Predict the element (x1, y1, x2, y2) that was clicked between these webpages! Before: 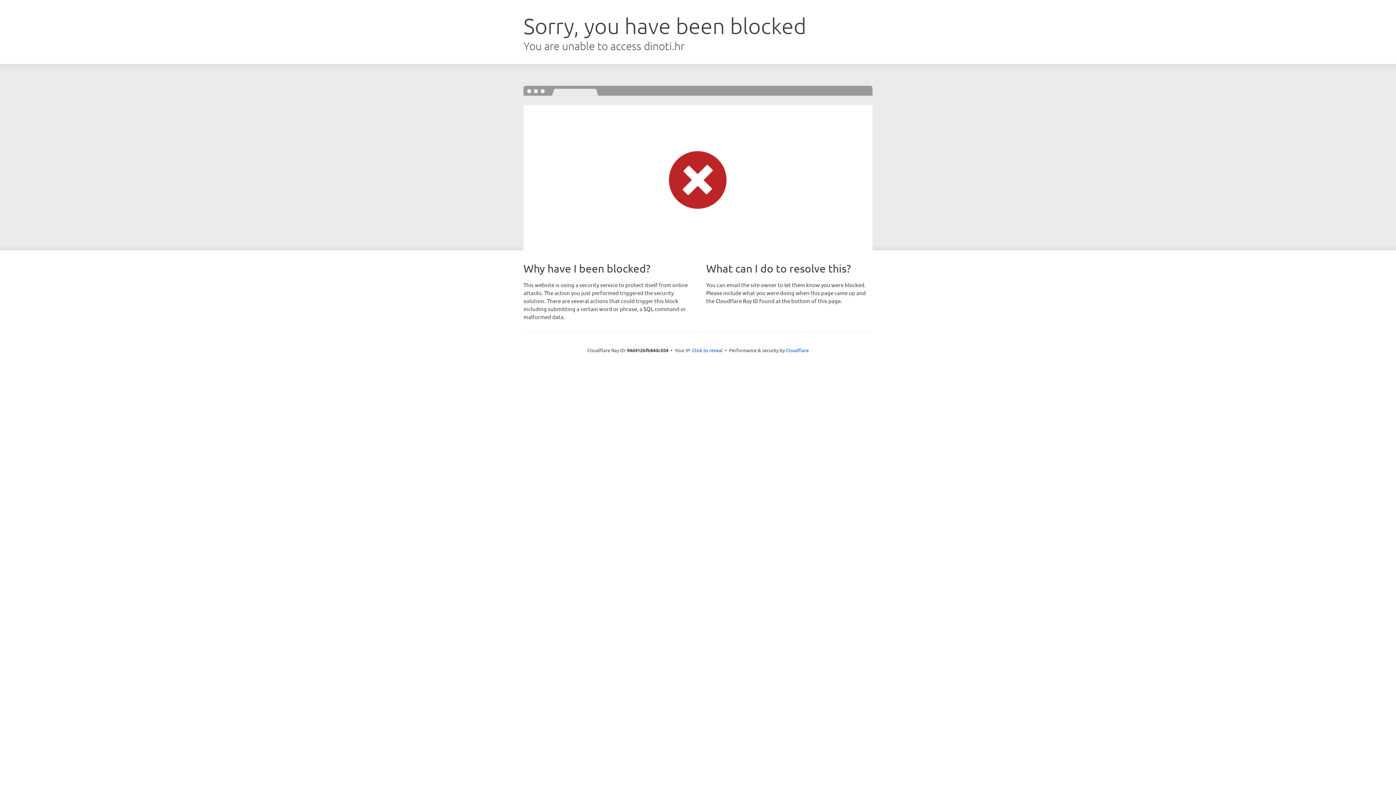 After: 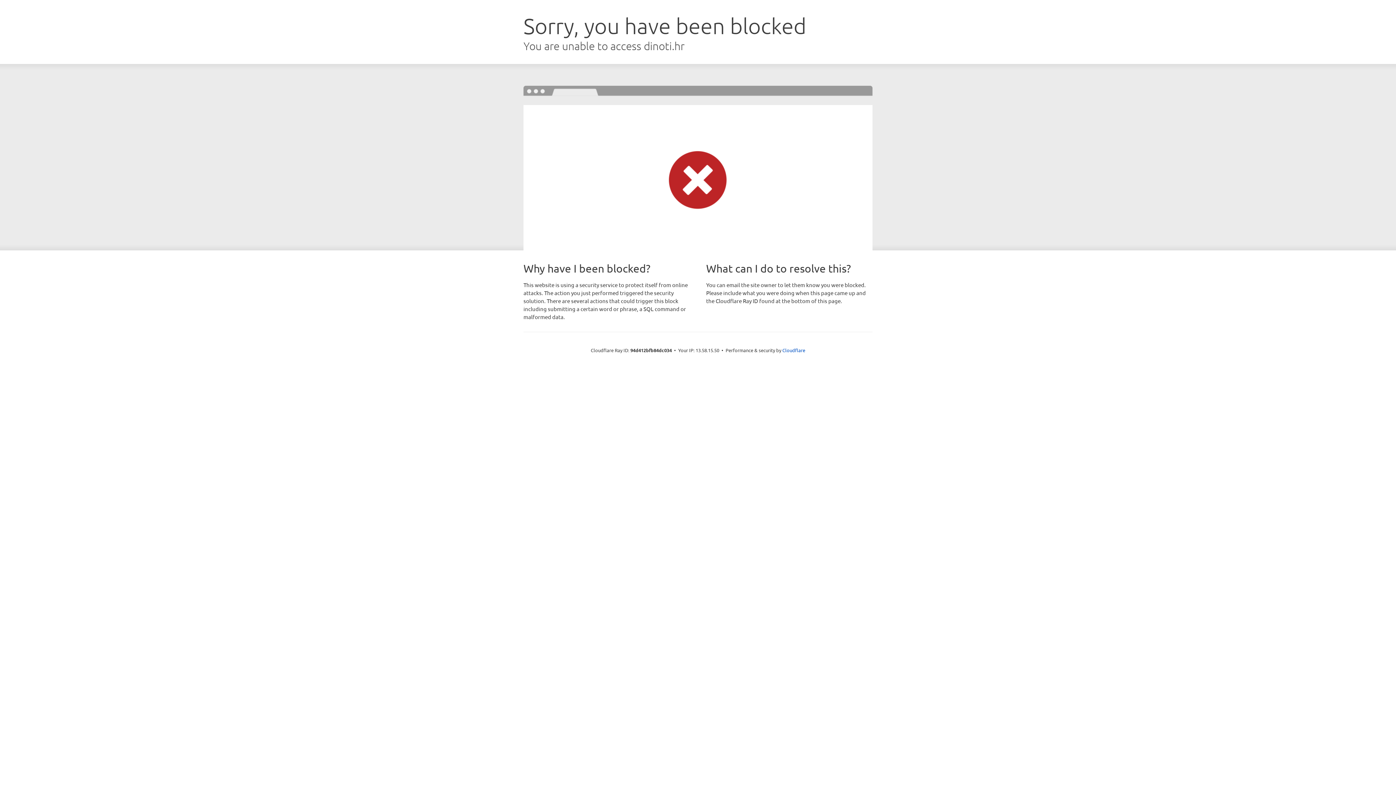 Action: label: Click to reveal bbox: (692, 346, 722, 353)